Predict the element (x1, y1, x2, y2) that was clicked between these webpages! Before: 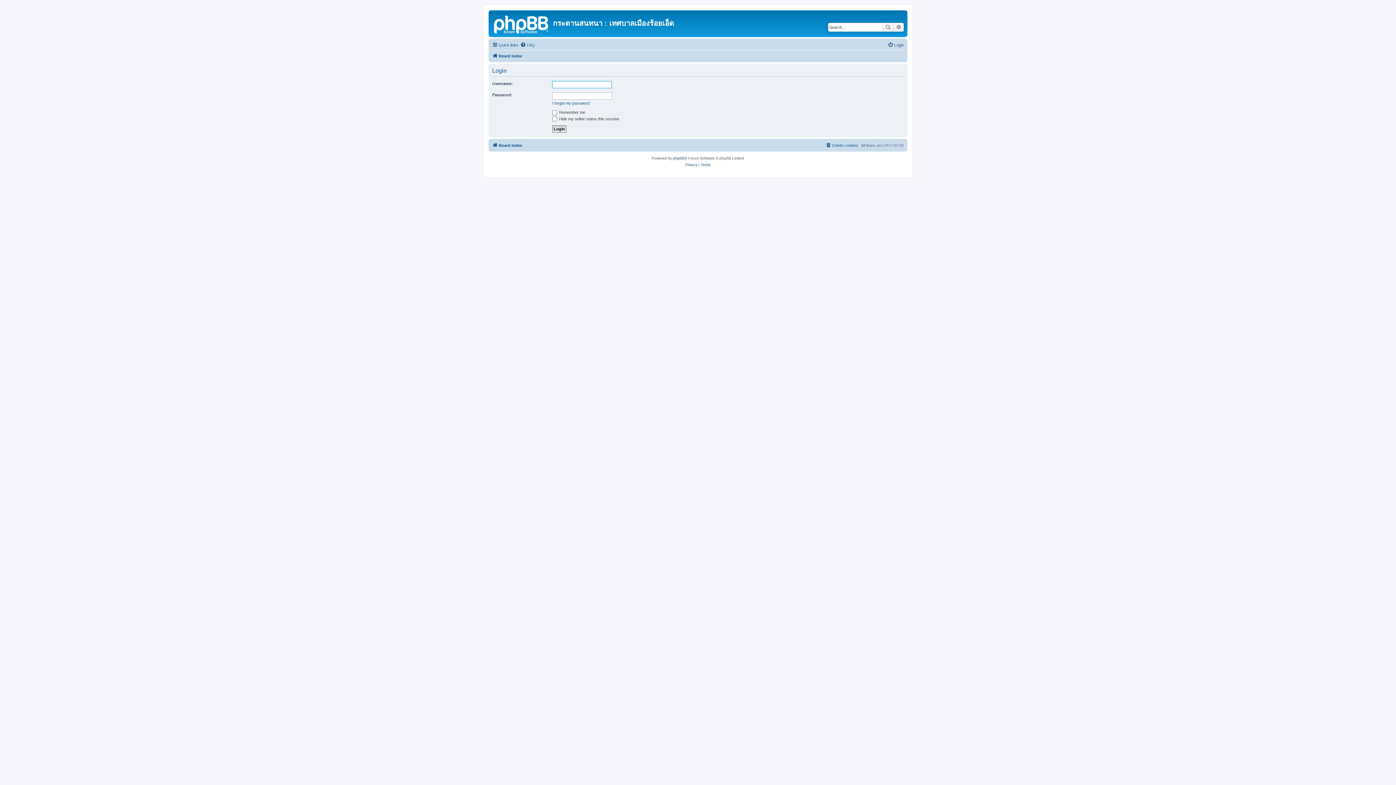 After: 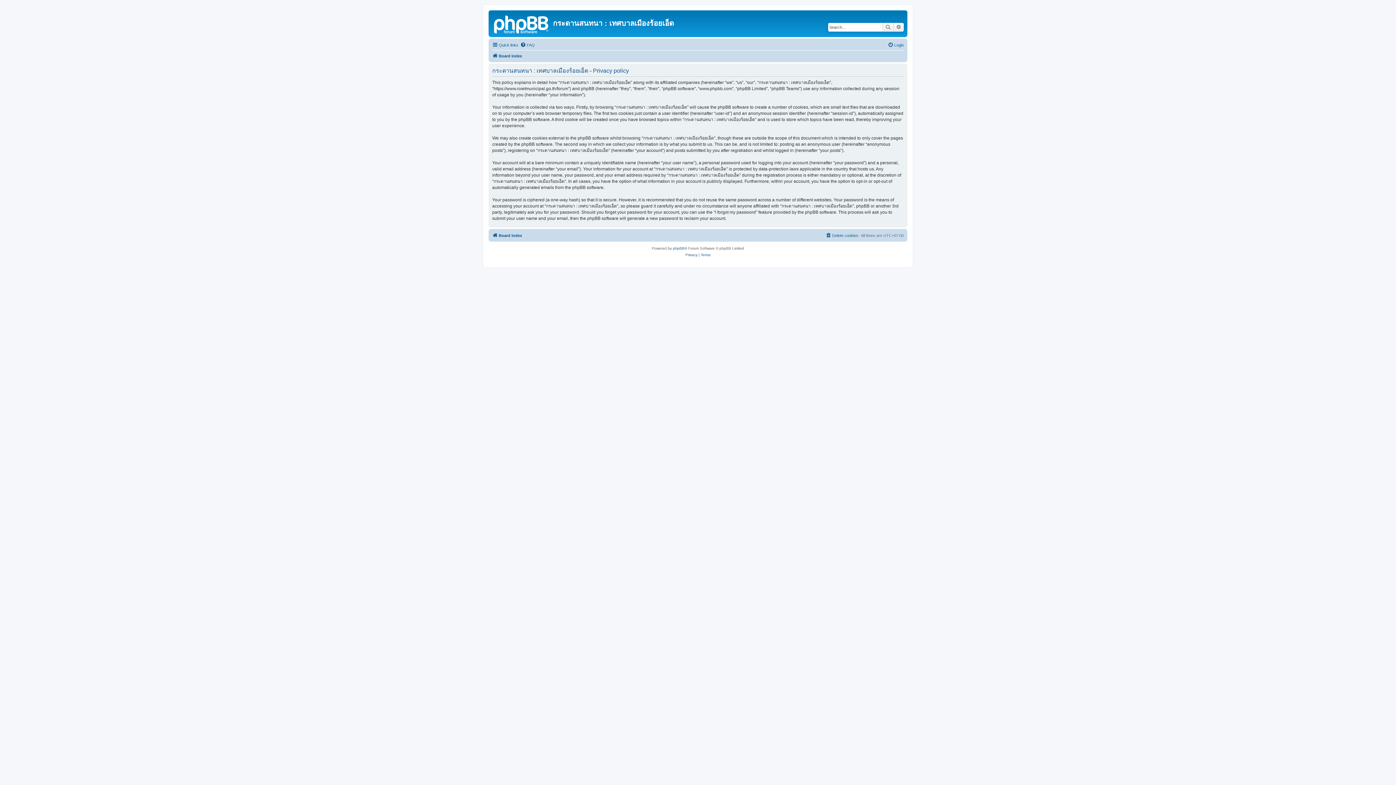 Action: label: Privacy bbox: (685, 161, 697, 168)